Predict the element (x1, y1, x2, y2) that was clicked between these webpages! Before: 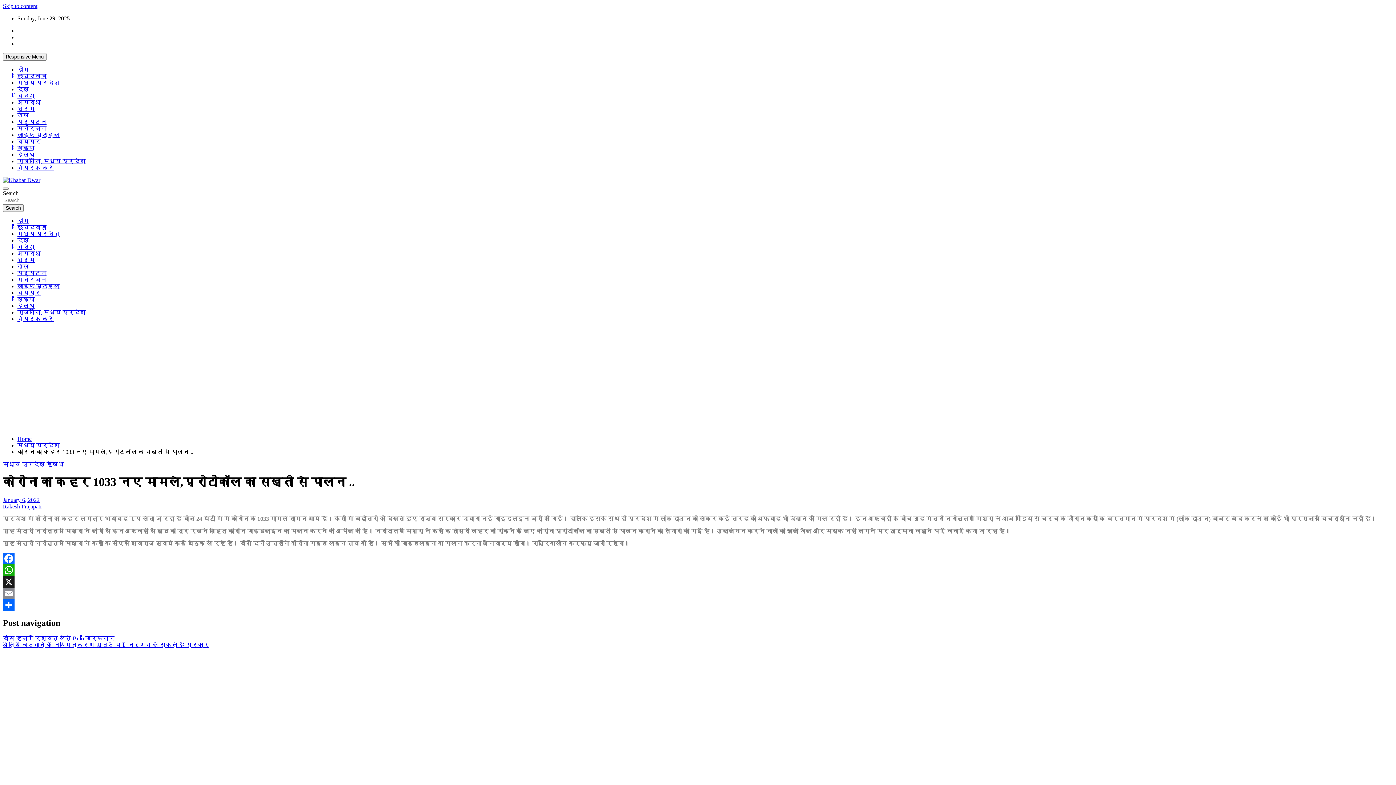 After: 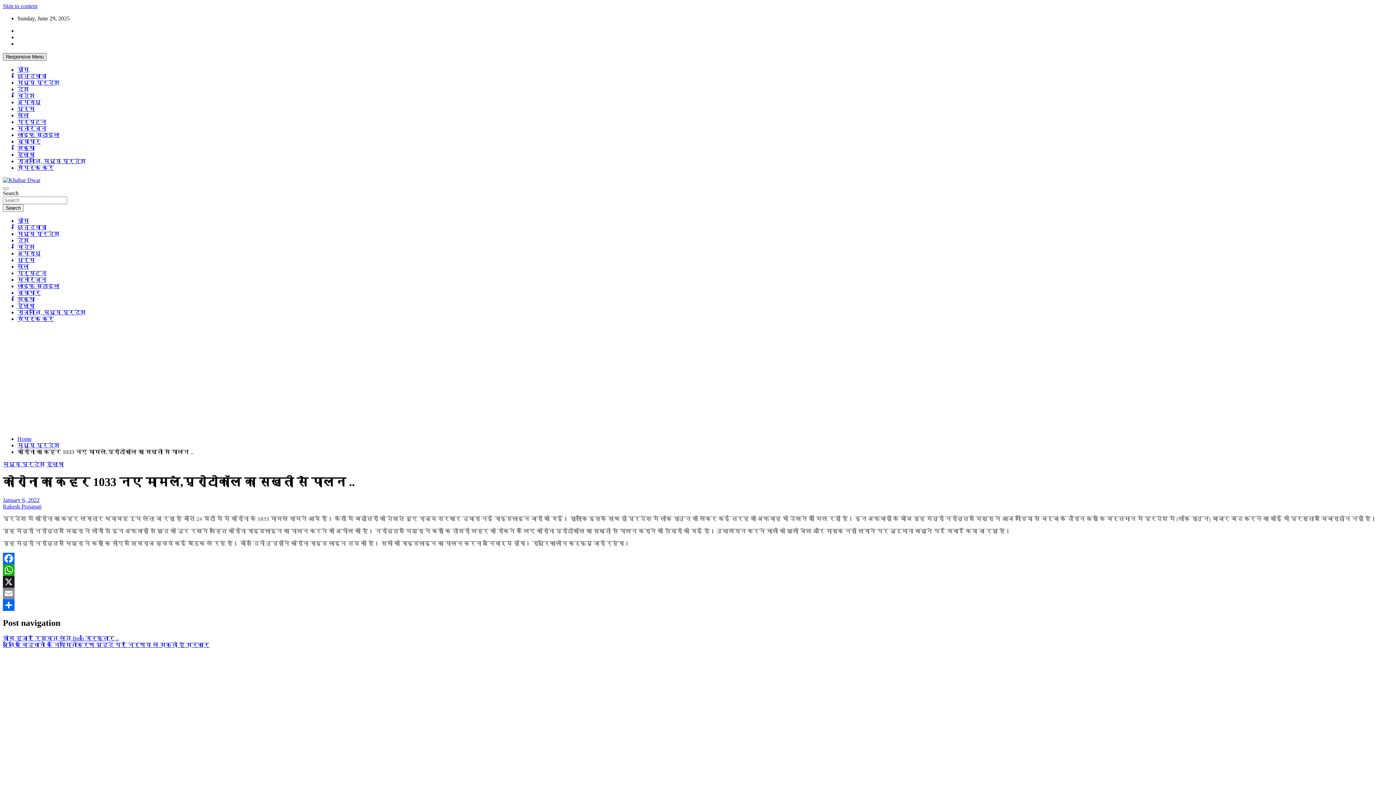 Action: bbox: (2, 53, 46, 60) label: Responsive Menu